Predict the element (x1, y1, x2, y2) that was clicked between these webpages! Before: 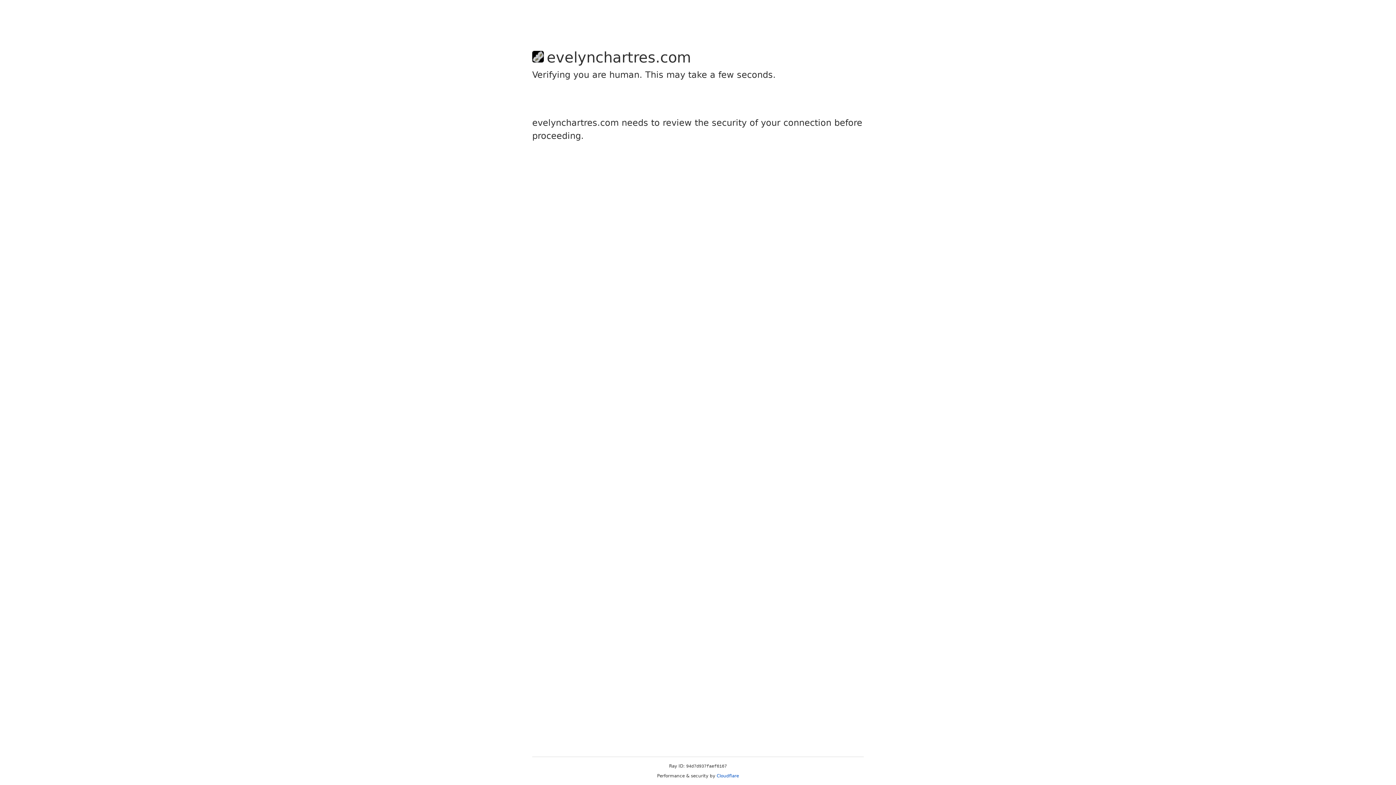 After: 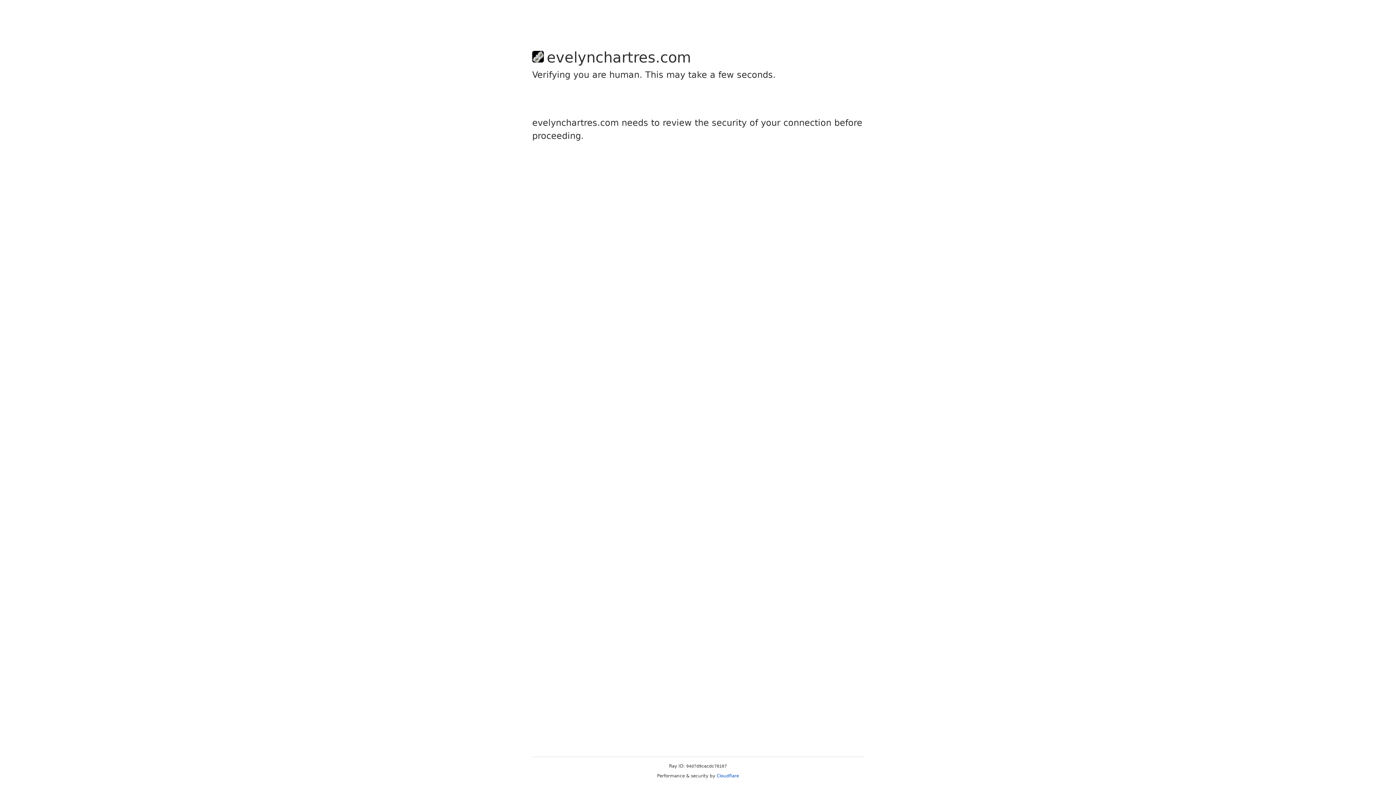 Action: label: Cloudflare bbox: (716, 773, 739, 778)